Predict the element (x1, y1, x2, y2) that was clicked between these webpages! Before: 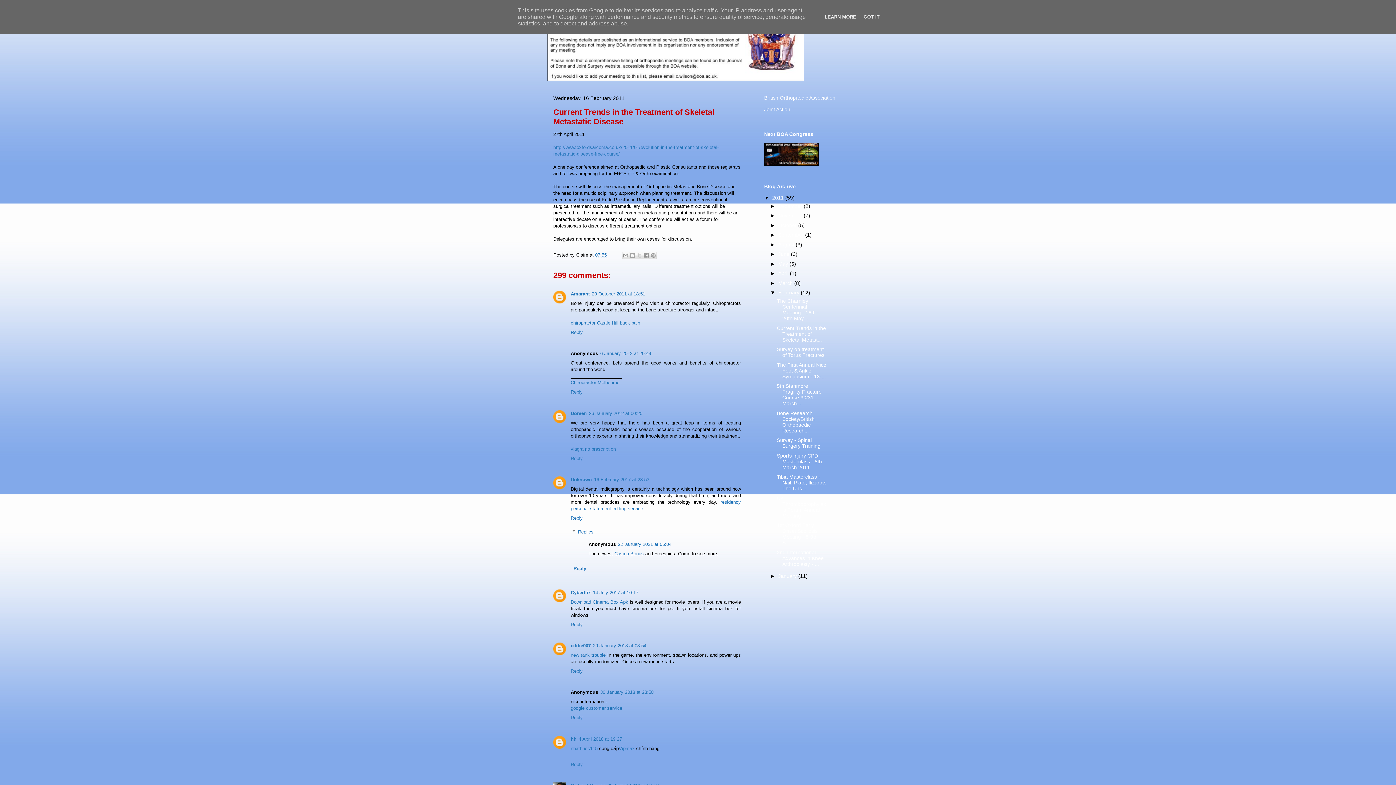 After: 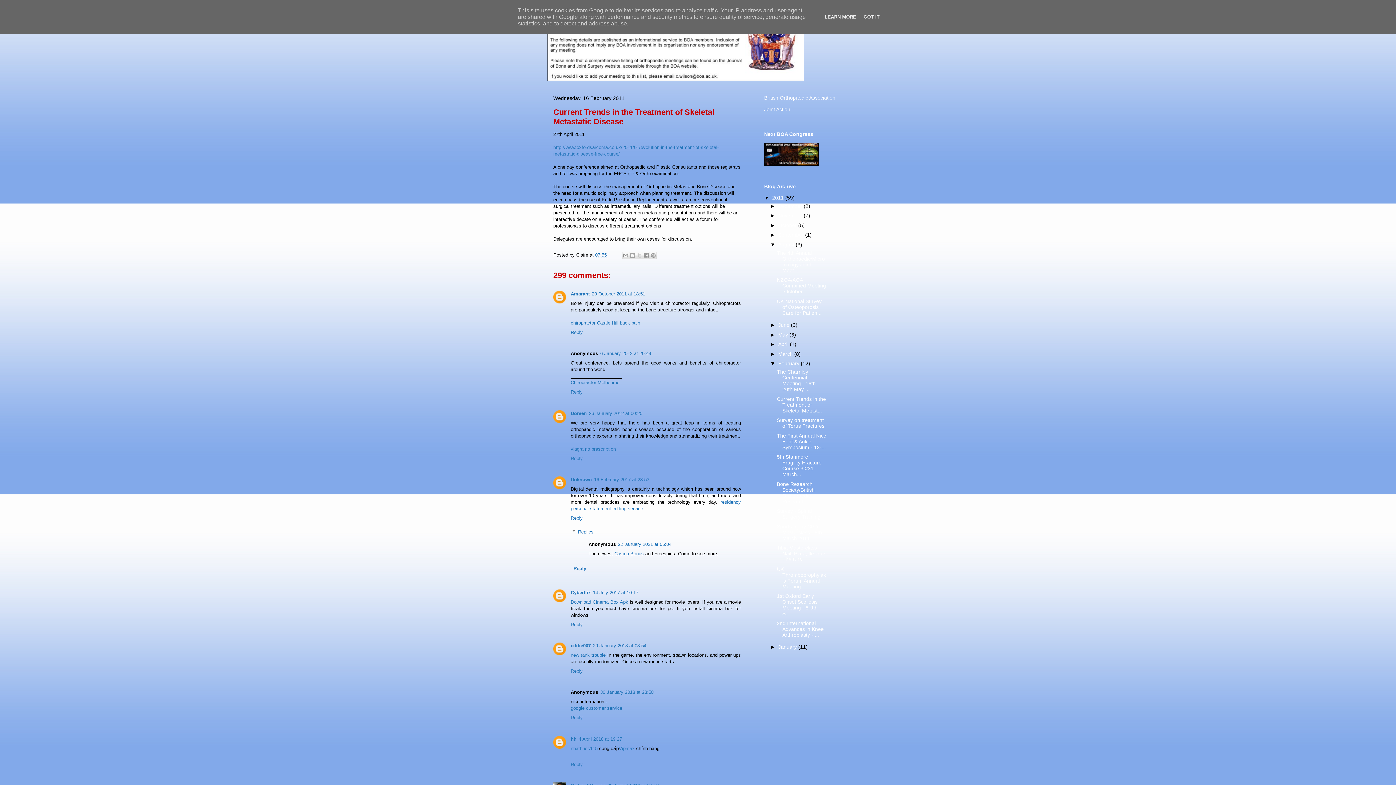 Action: label: ►   bbox: (770, 241, 778, 247)